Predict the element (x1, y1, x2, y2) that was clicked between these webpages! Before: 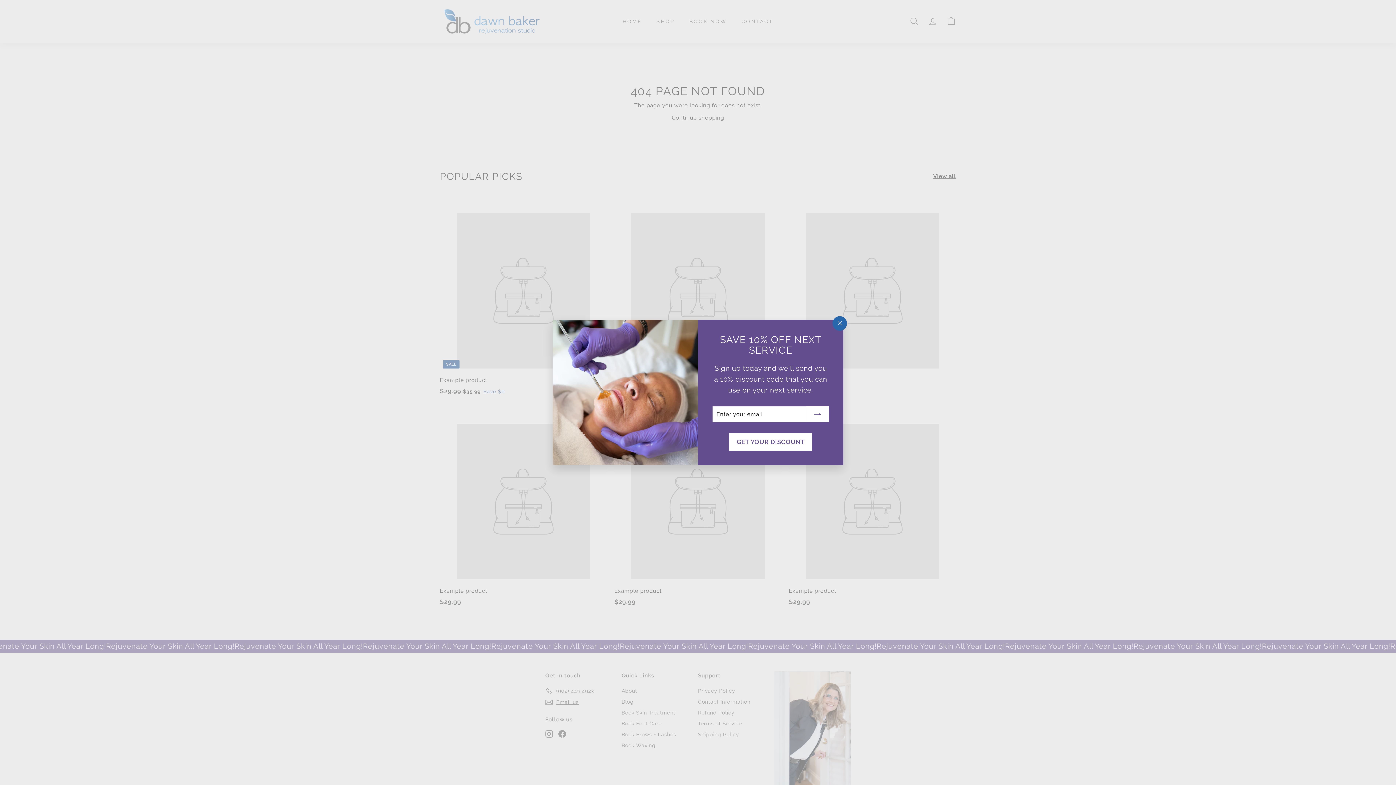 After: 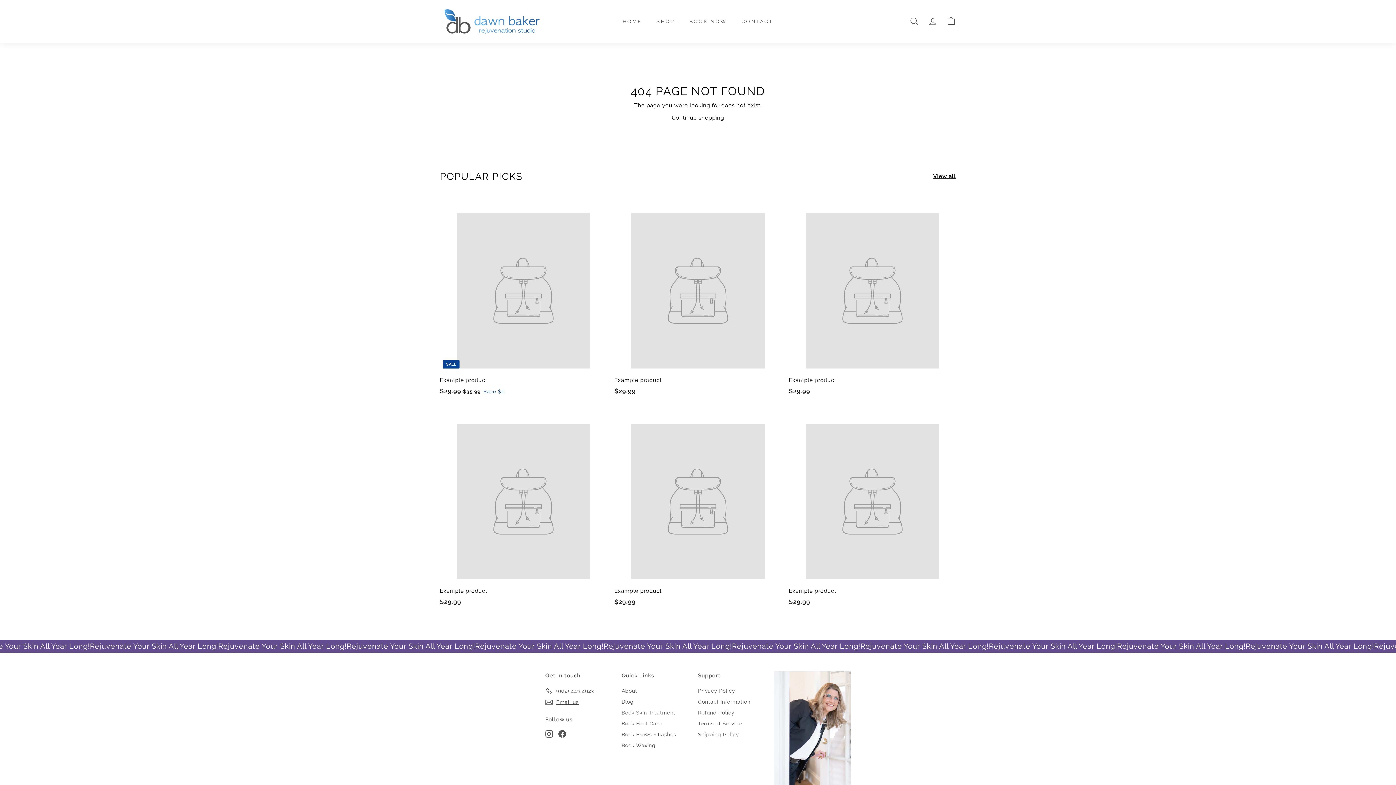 Action: bbox: (729, 433, 812, 450) label: GET YOUR DISCOUNT